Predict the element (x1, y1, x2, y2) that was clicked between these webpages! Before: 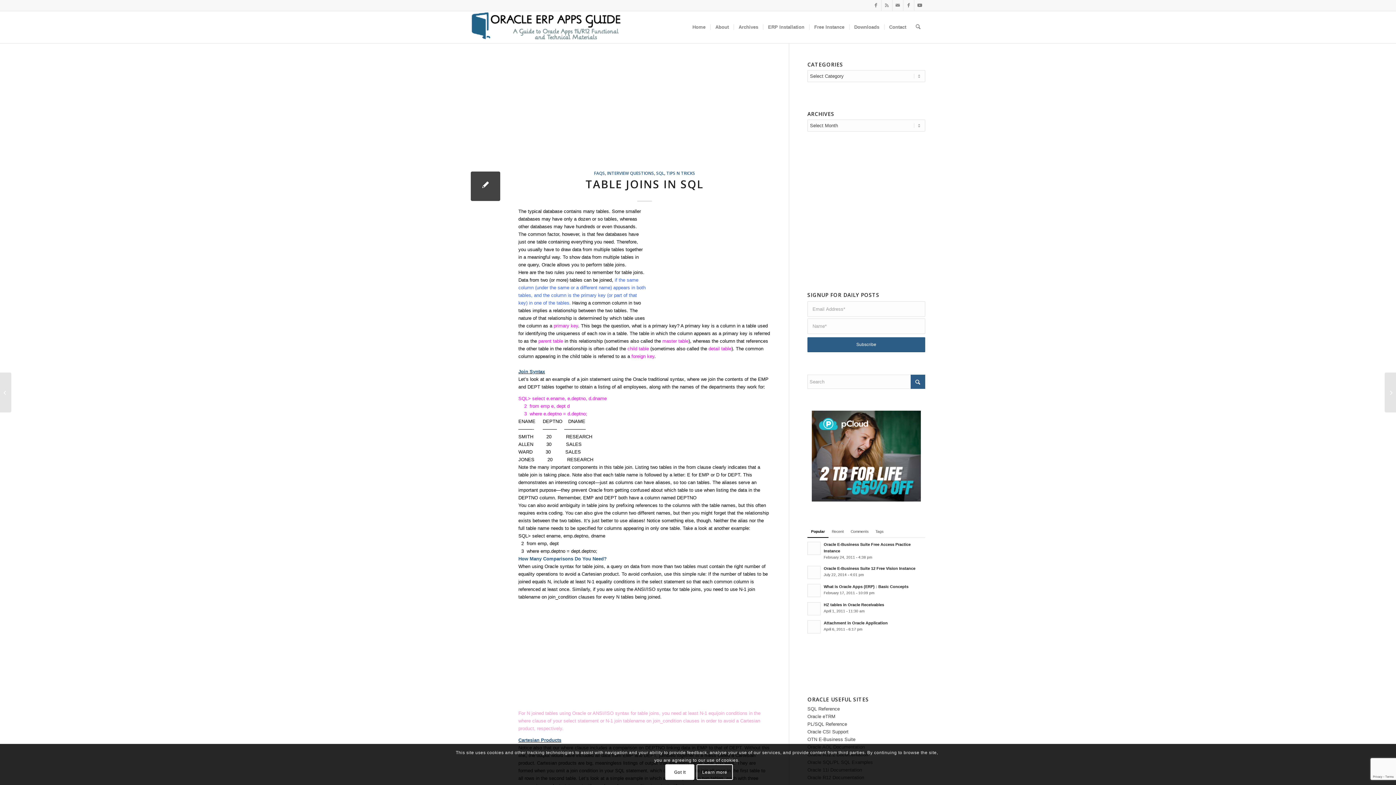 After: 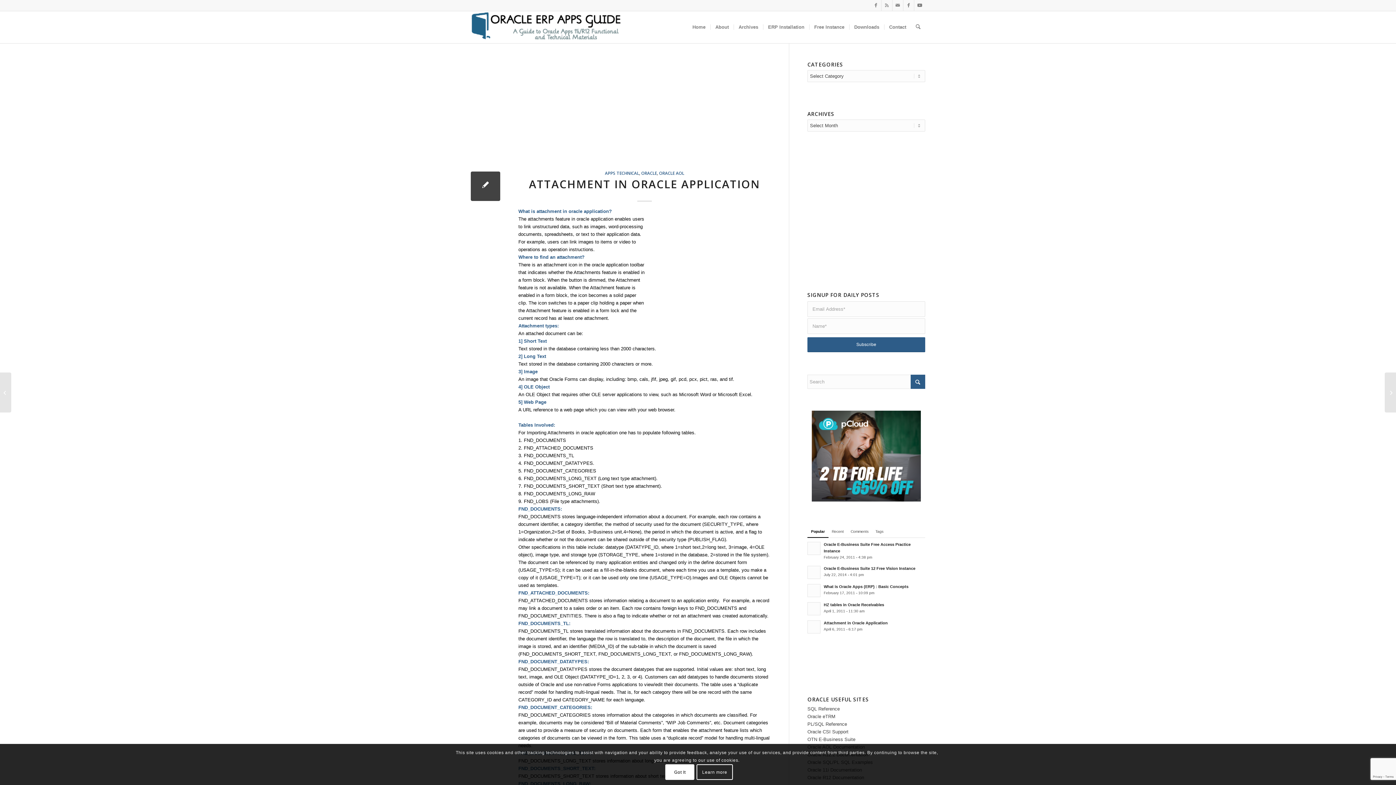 Action: bbox: (824, 621, 888, 625) label: Attachment in Oracle Application